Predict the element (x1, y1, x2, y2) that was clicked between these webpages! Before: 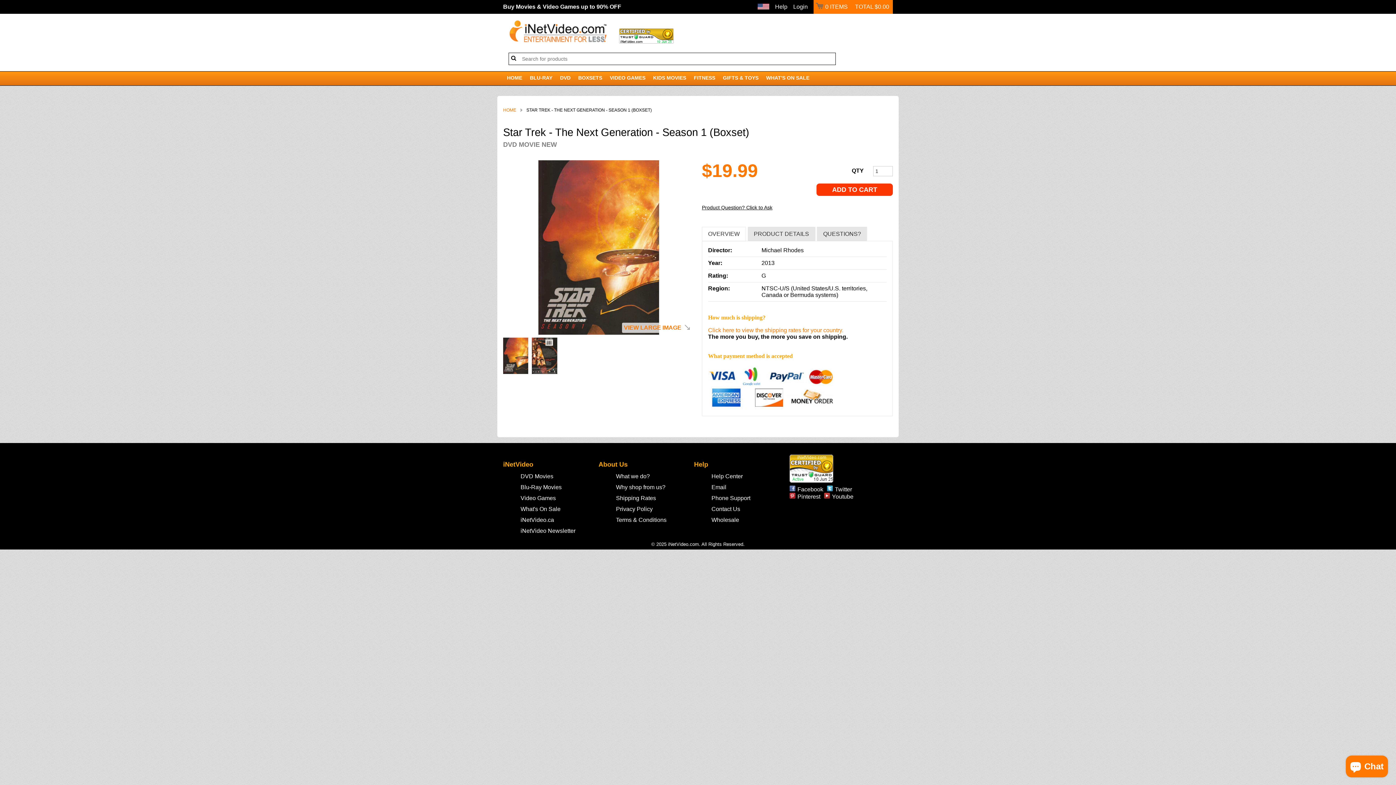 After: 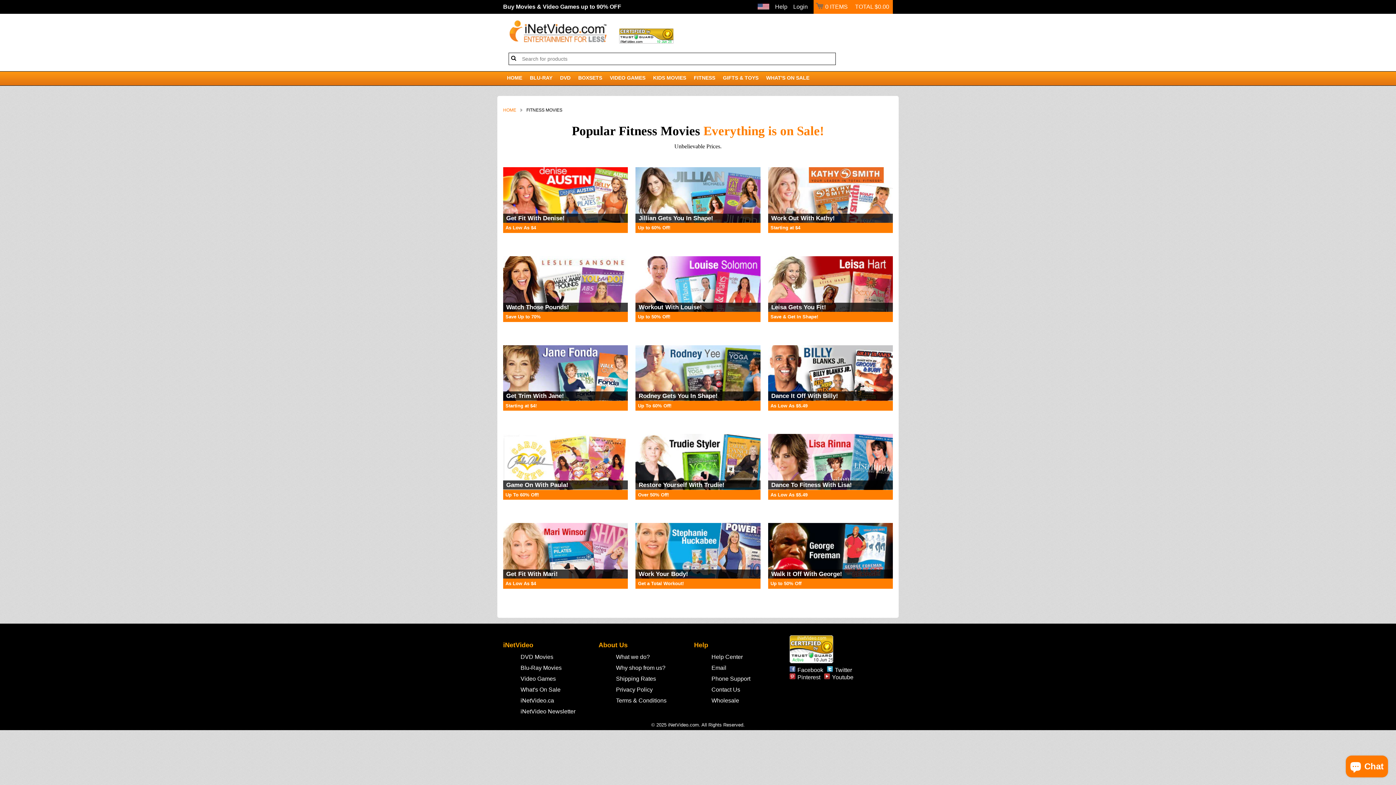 Action: label: FITNESS bbox: (690, 71, 719, 83)